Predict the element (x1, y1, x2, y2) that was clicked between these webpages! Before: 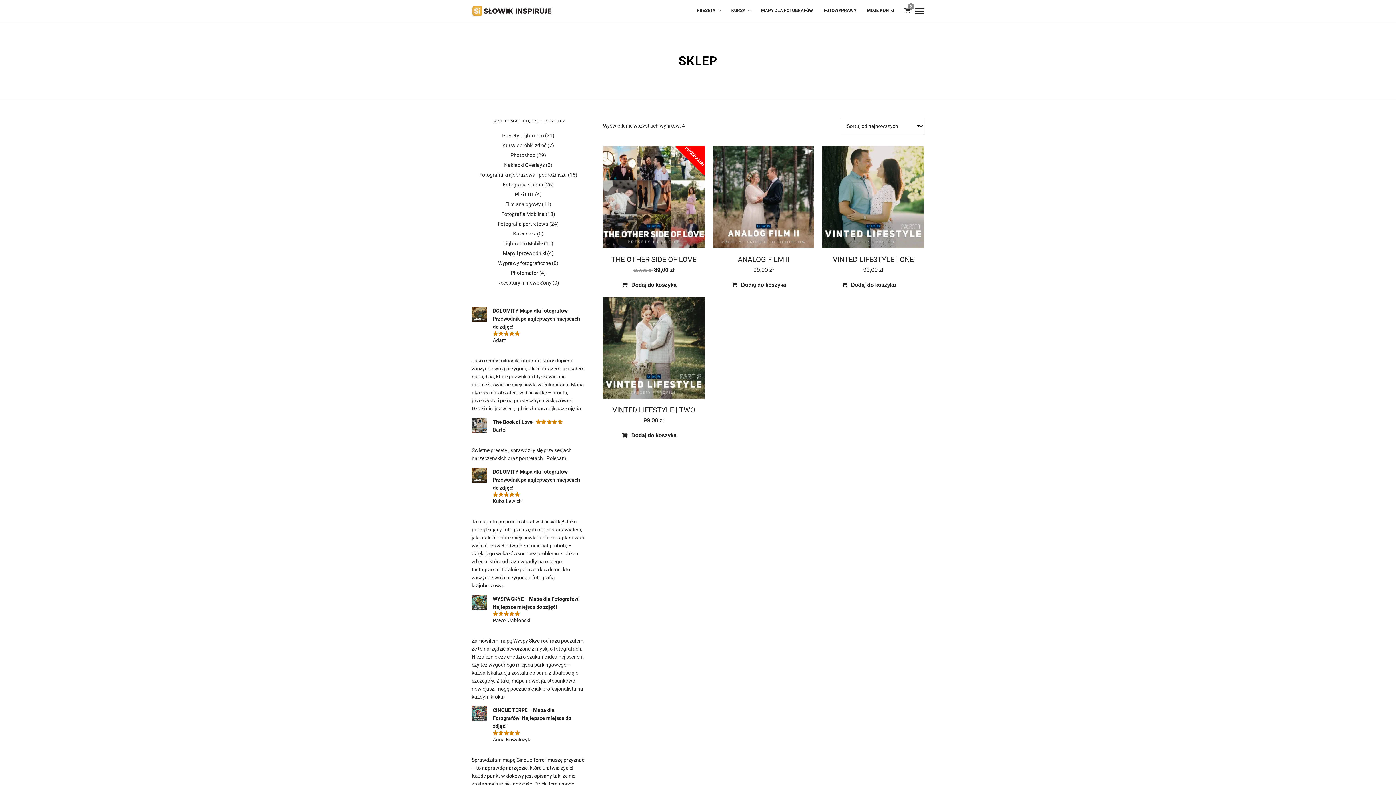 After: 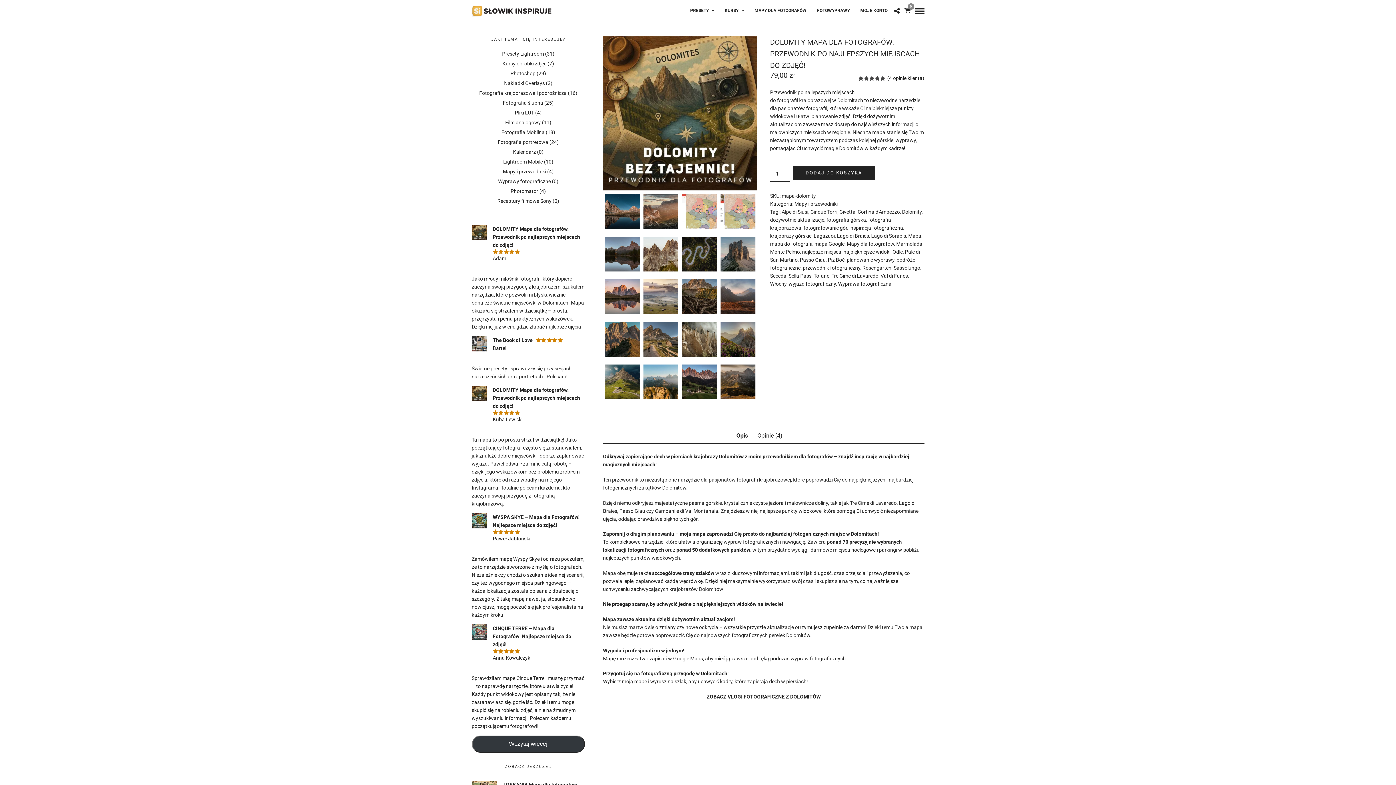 Action: label: DOLOMITY Mapa dla fotografów. Przewodnik po najlepszych miejscach do zdjęć! bbox: (492, 468, 580, 490)